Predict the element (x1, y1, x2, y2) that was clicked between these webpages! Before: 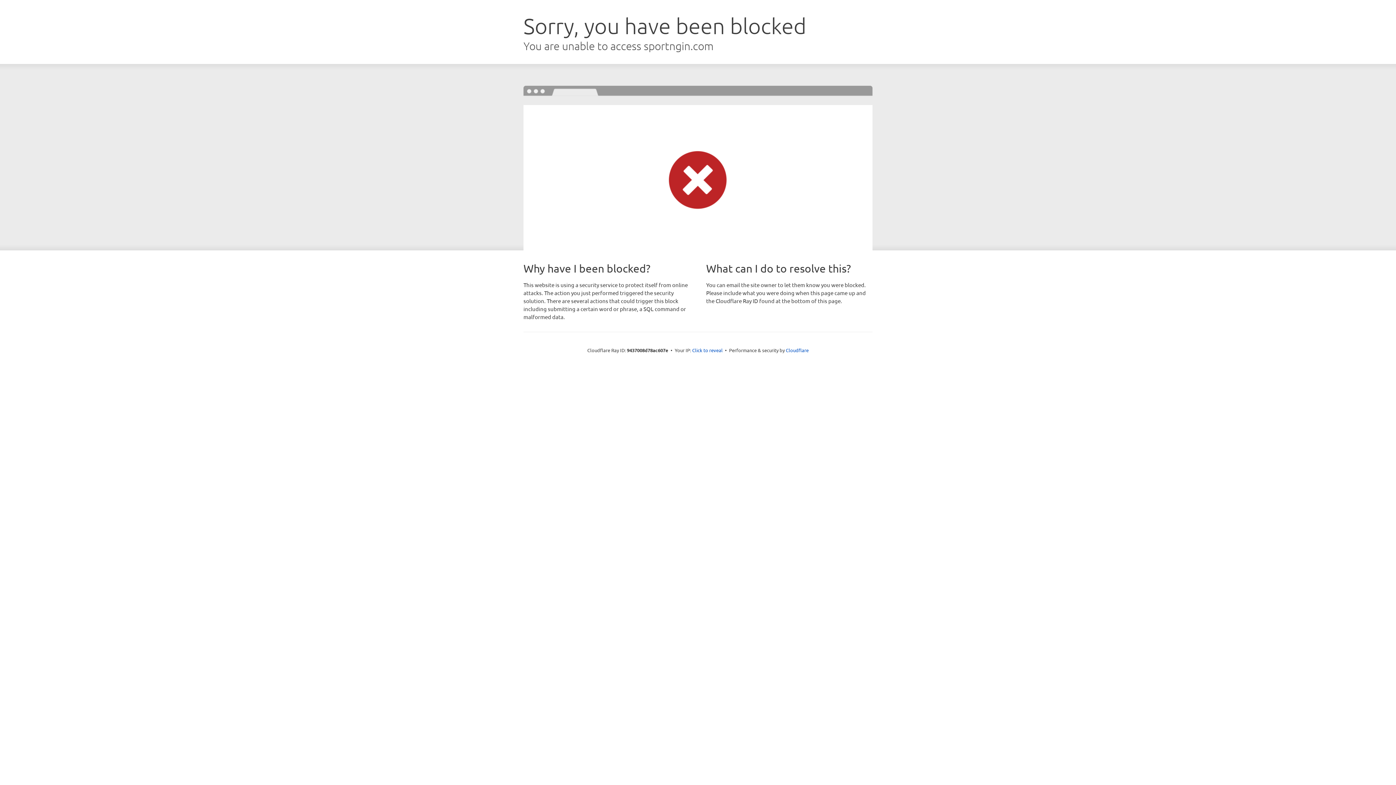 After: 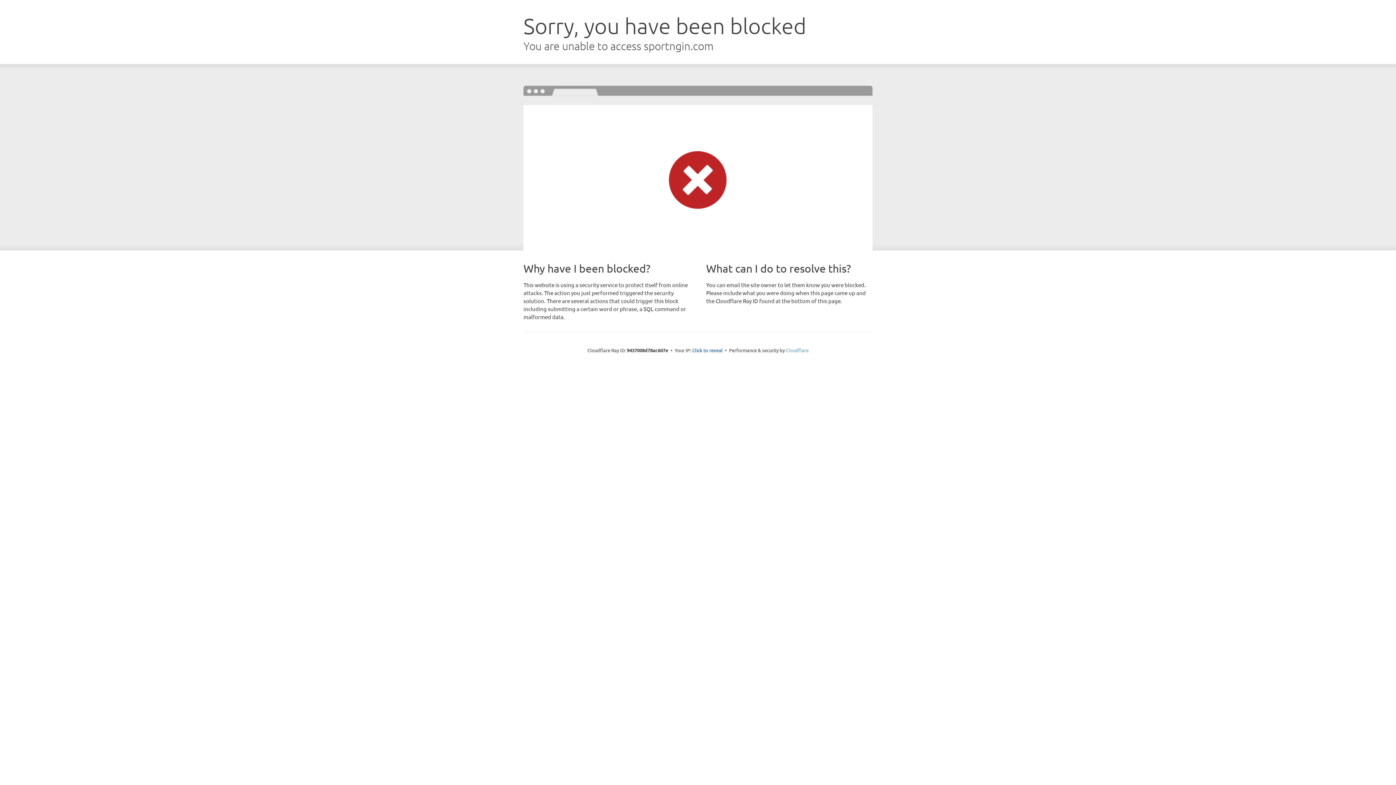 Action: bbox: (786, 347, 808, 353) label: Cloudflare